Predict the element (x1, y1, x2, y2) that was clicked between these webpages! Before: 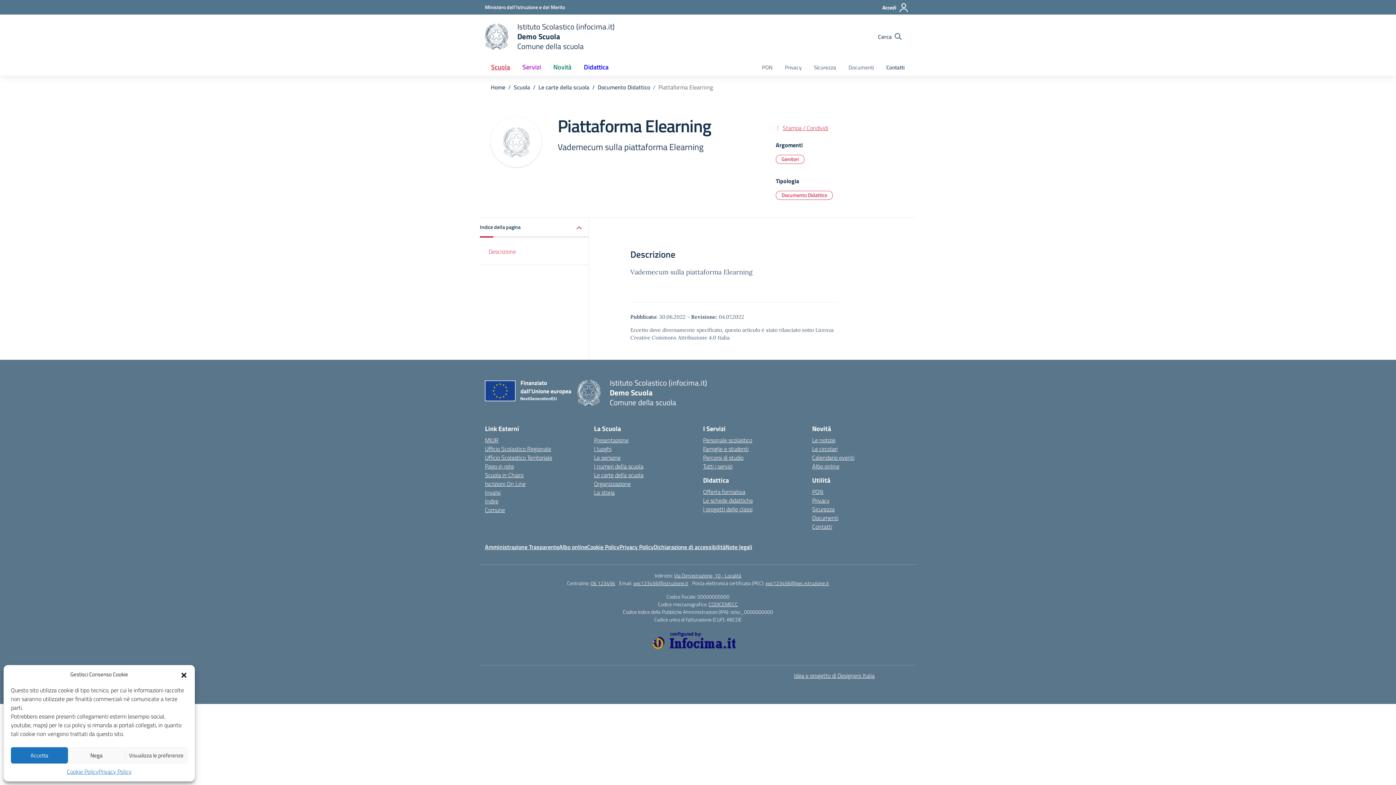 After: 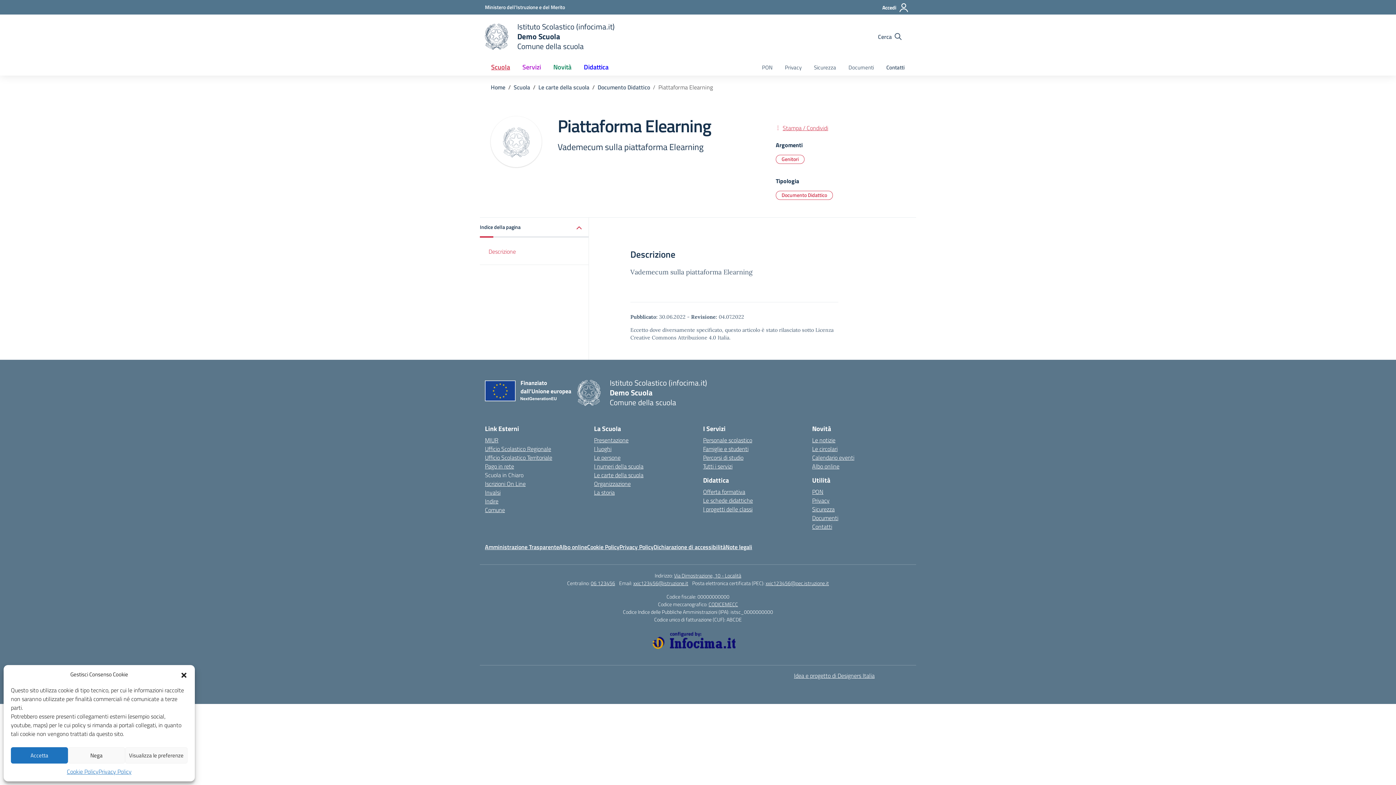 Action: bbox: (485, 470, 523, 479) label: Scuola in Chiaro